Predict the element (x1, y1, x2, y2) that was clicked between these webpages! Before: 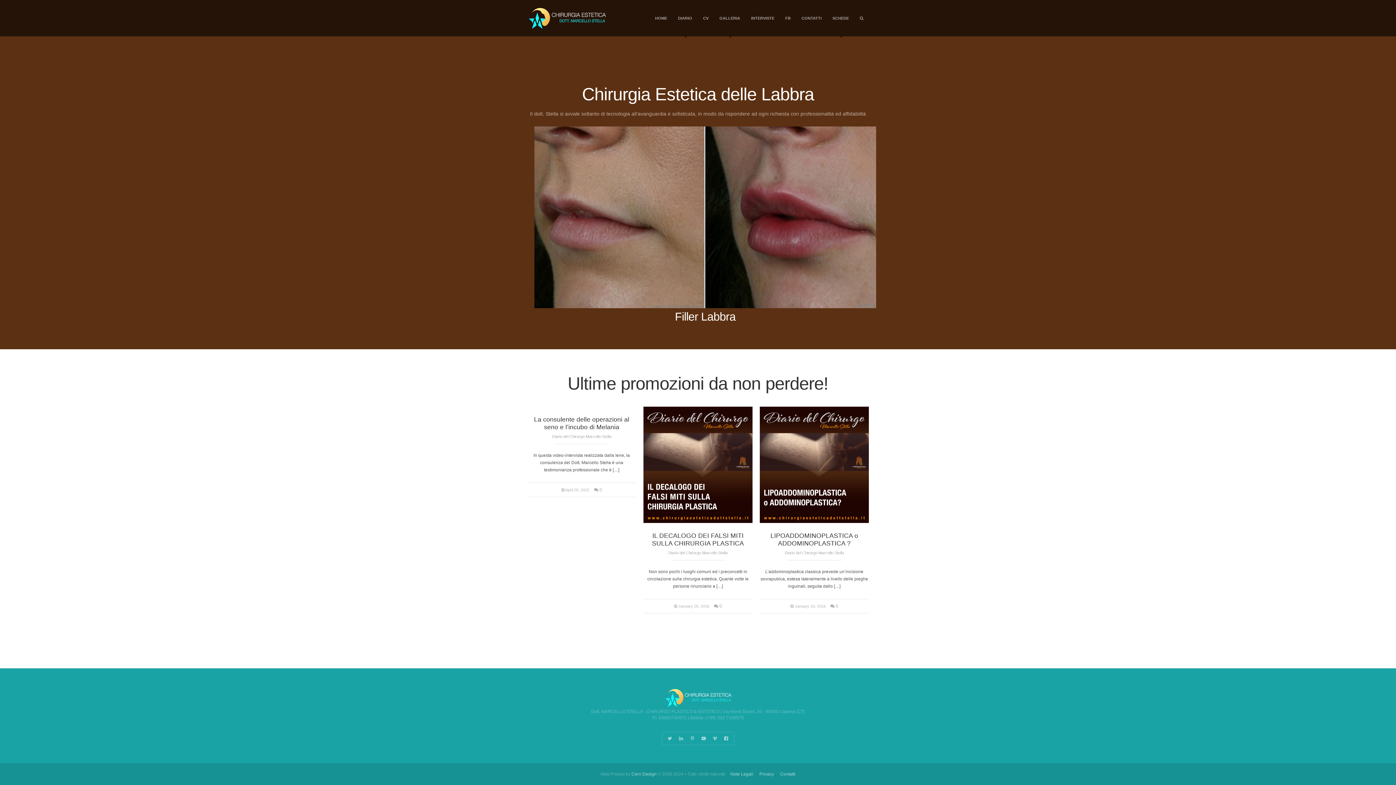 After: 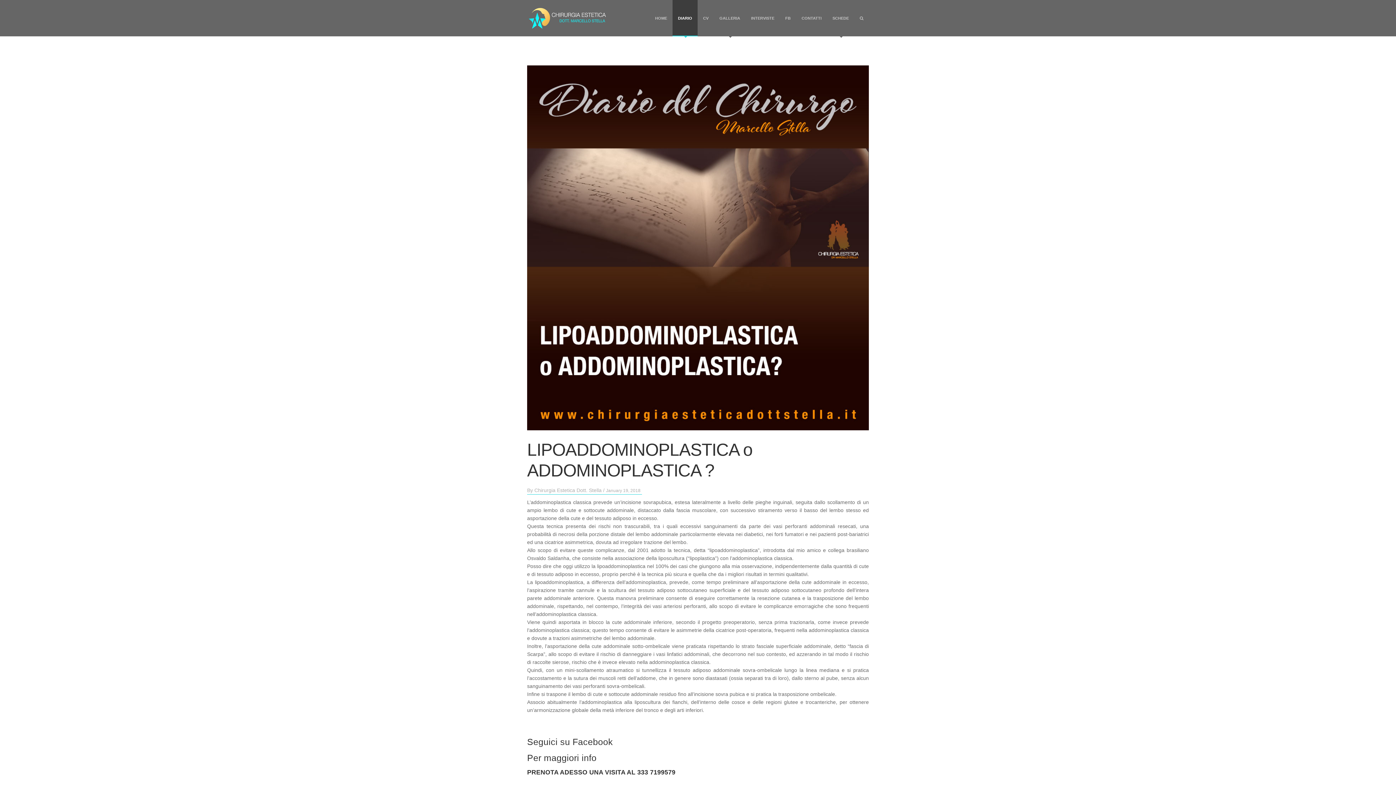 Action: bbox: (770, 532, 858, 547) label: LIPOADDOMINOPLASTICA o ADDOMINOPLASTICA ?